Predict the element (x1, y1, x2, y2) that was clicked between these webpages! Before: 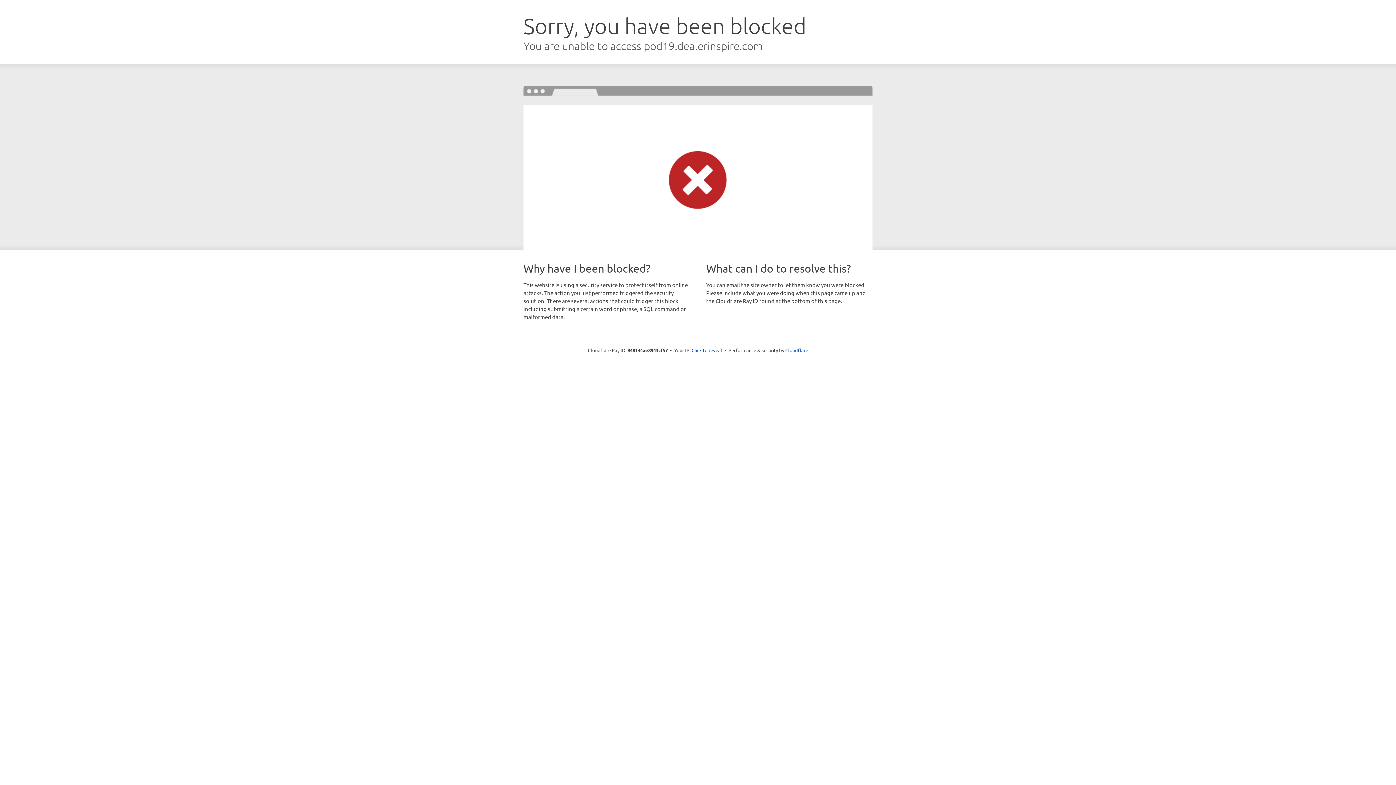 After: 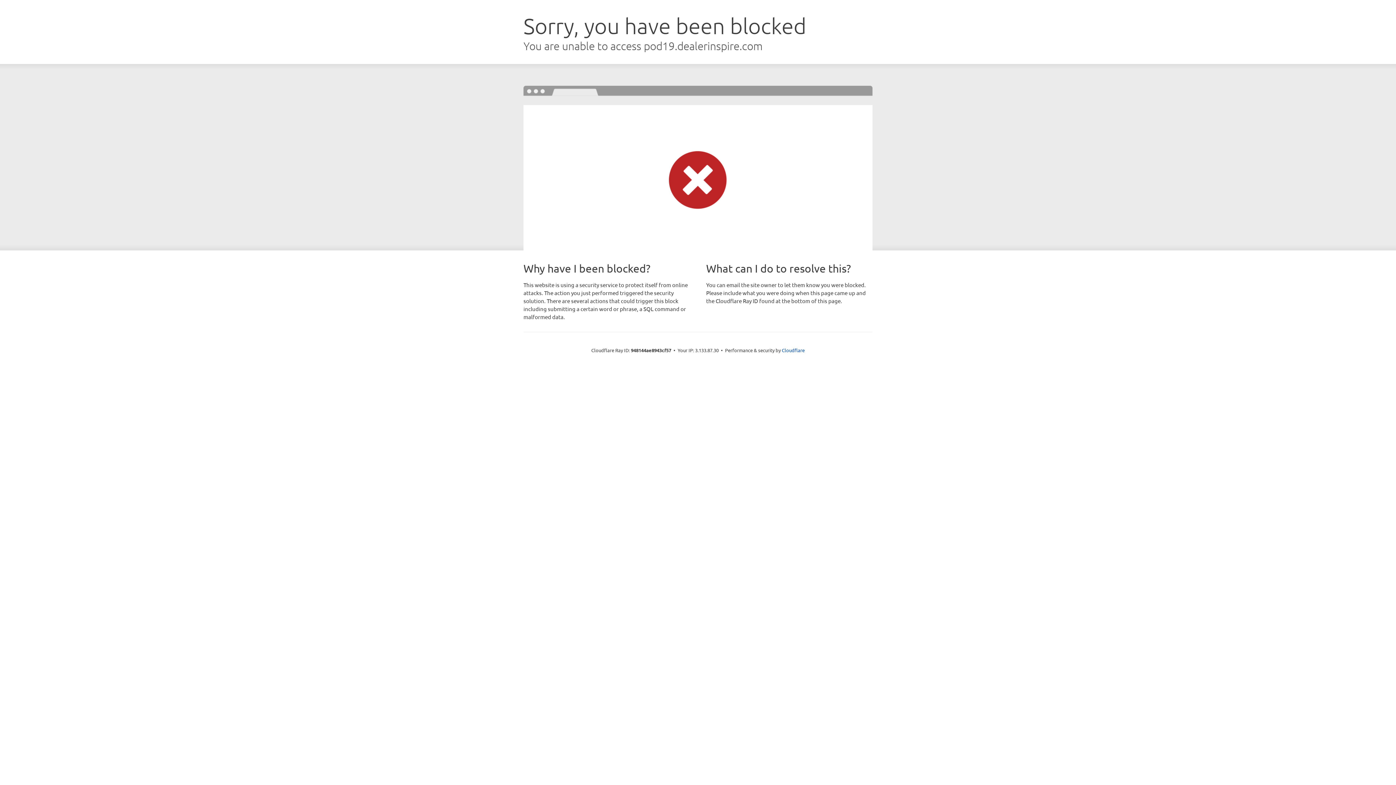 Action: bbox: (691, 346, 722, 353) label: Click to reveal